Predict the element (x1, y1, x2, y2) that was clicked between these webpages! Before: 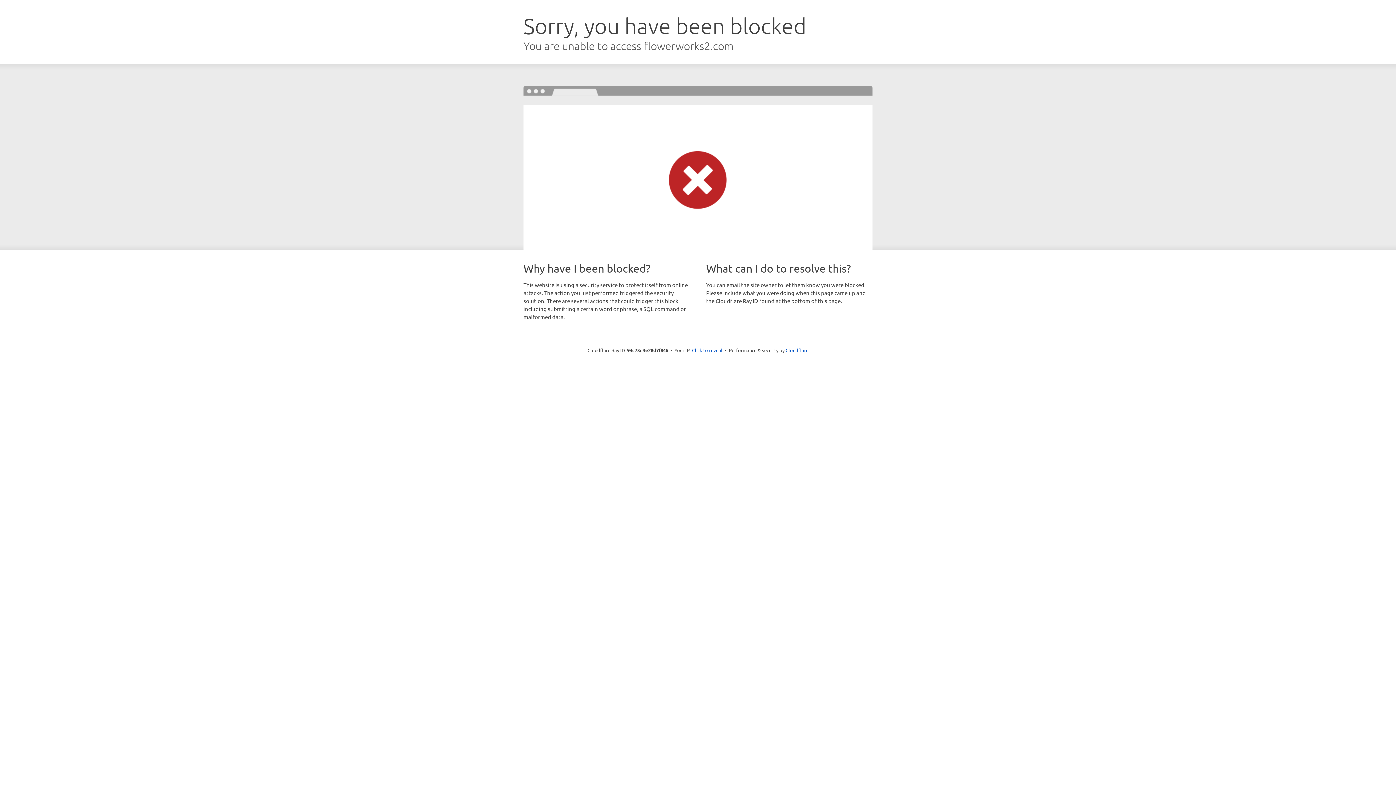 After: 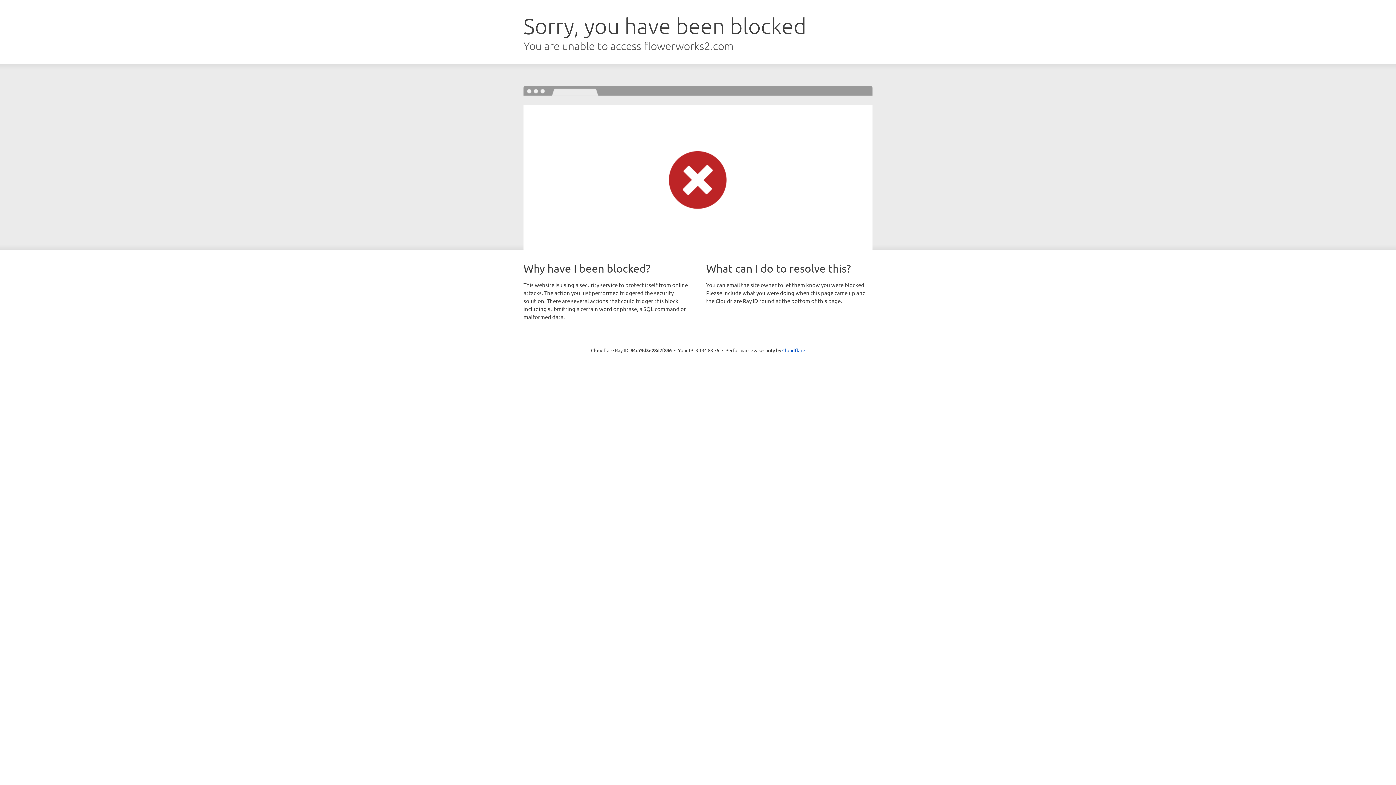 Action: label: Click to reveal bbox: (692, 346, 722, 353)